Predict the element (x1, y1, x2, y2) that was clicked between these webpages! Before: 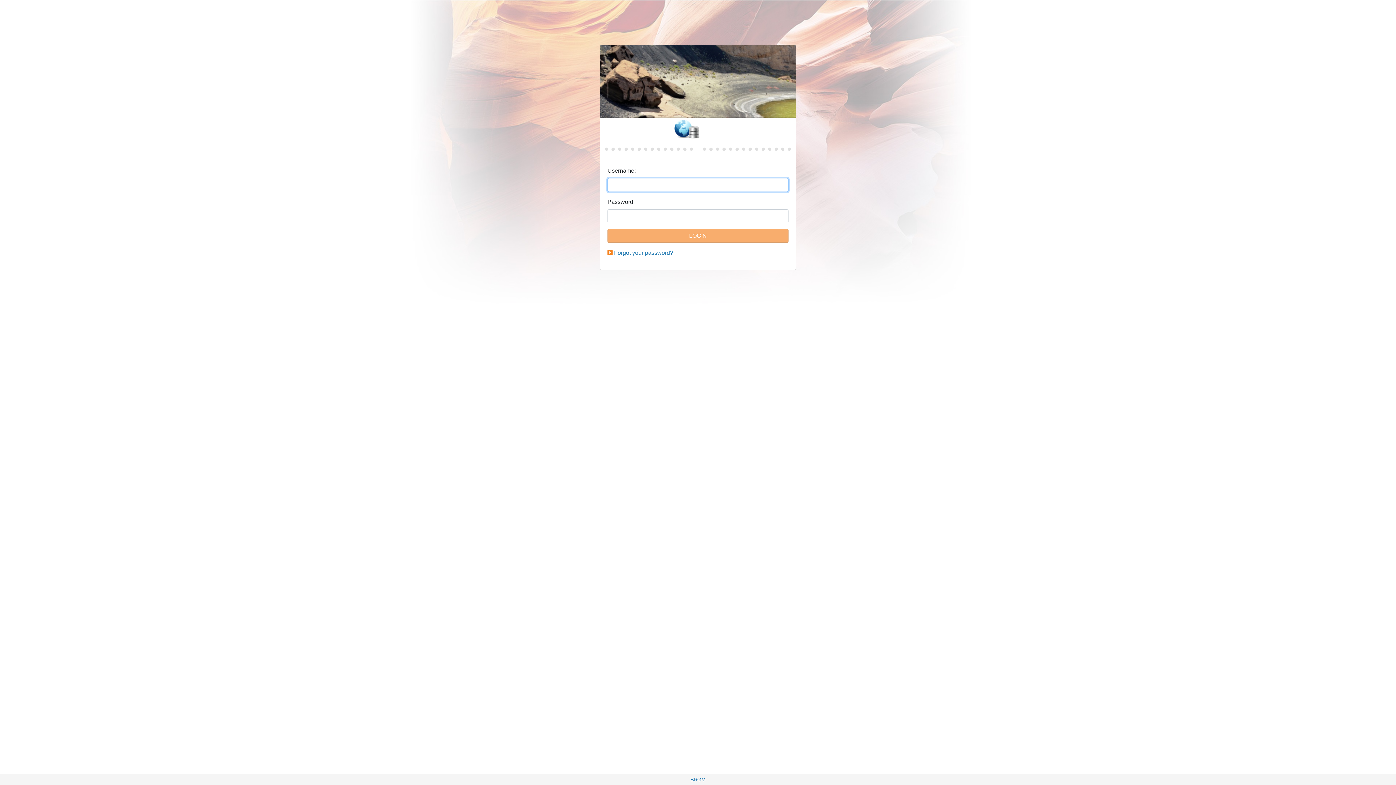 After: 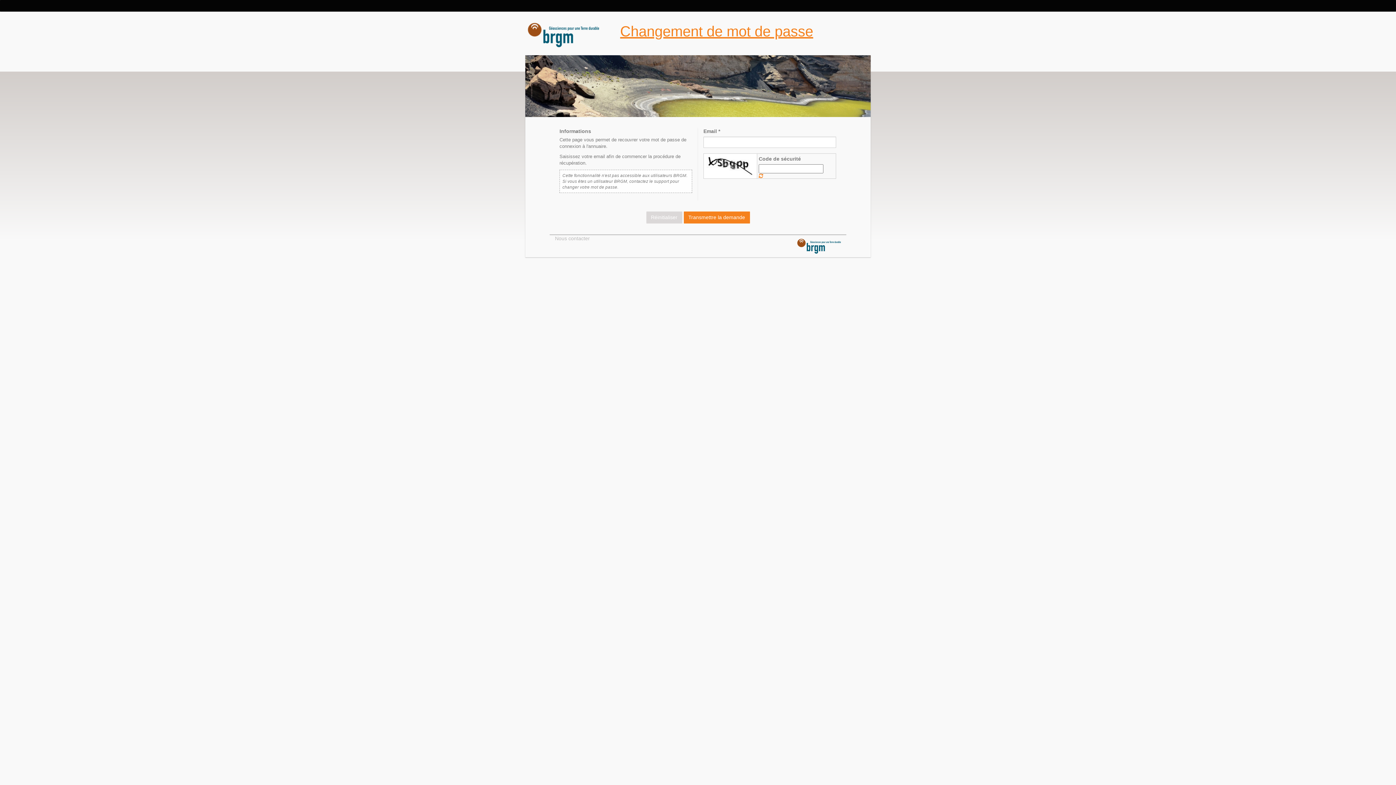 Action: bbox: (614, 249, 673, 256) label: Forgot your password?